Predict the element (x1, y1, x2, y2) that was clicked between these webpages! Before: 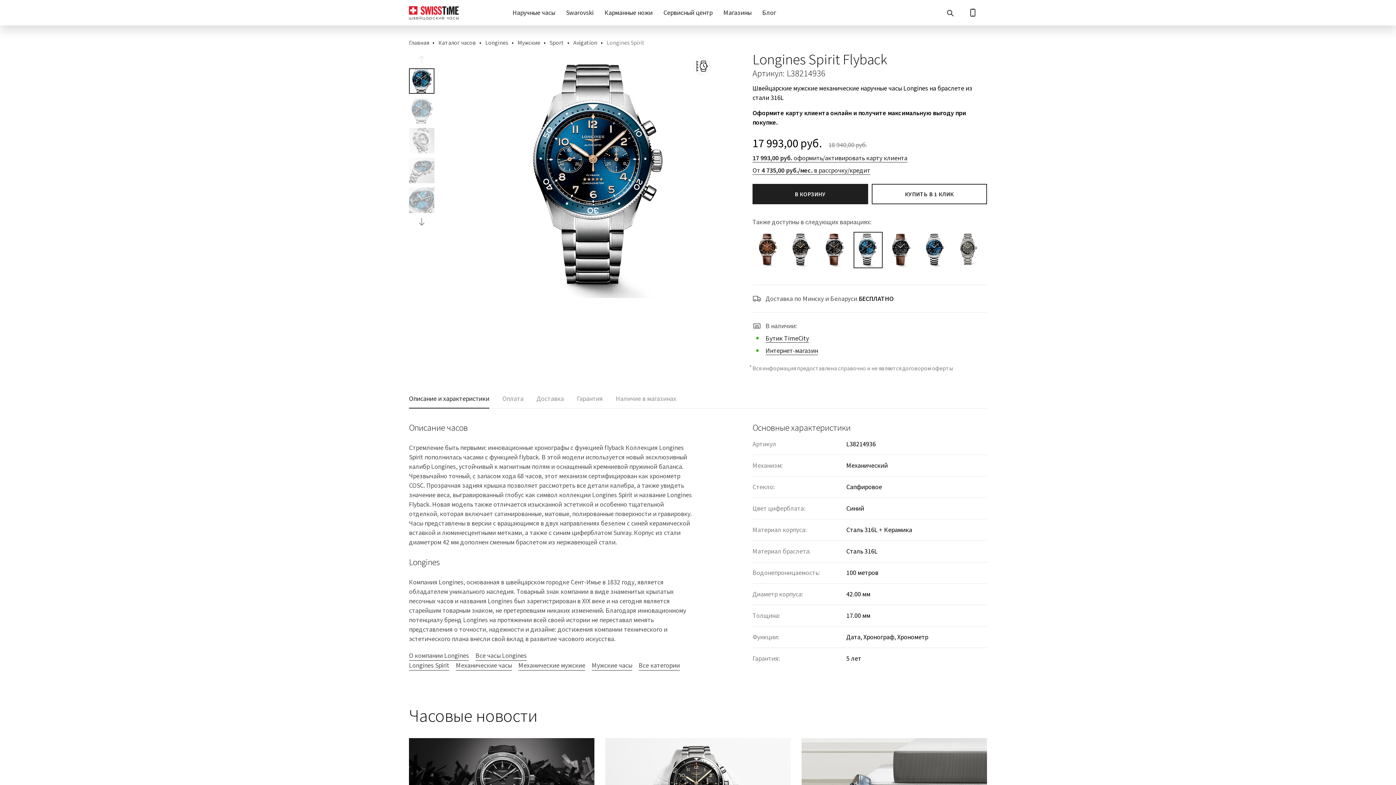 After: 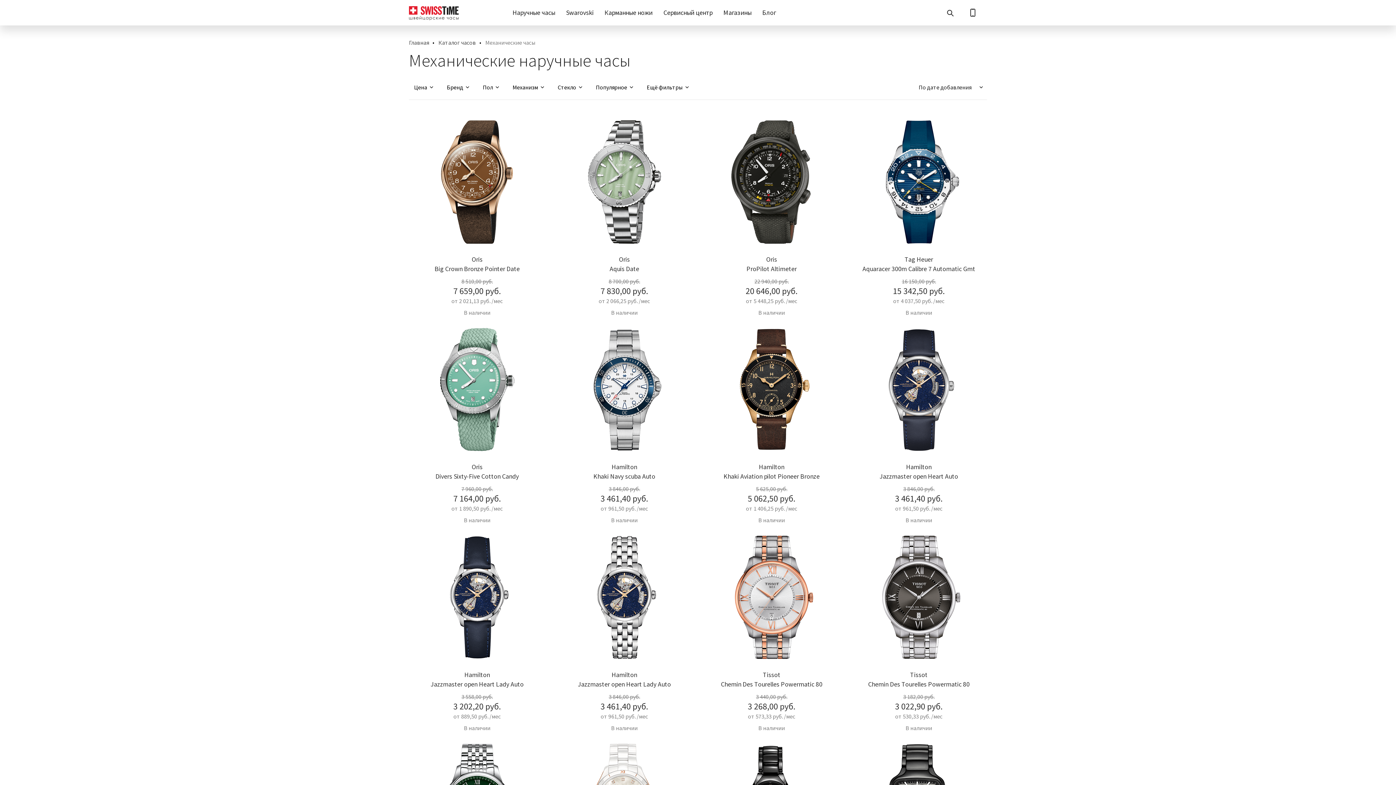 Action: bbox: (456, 661, 512, 670) label: Механические часы